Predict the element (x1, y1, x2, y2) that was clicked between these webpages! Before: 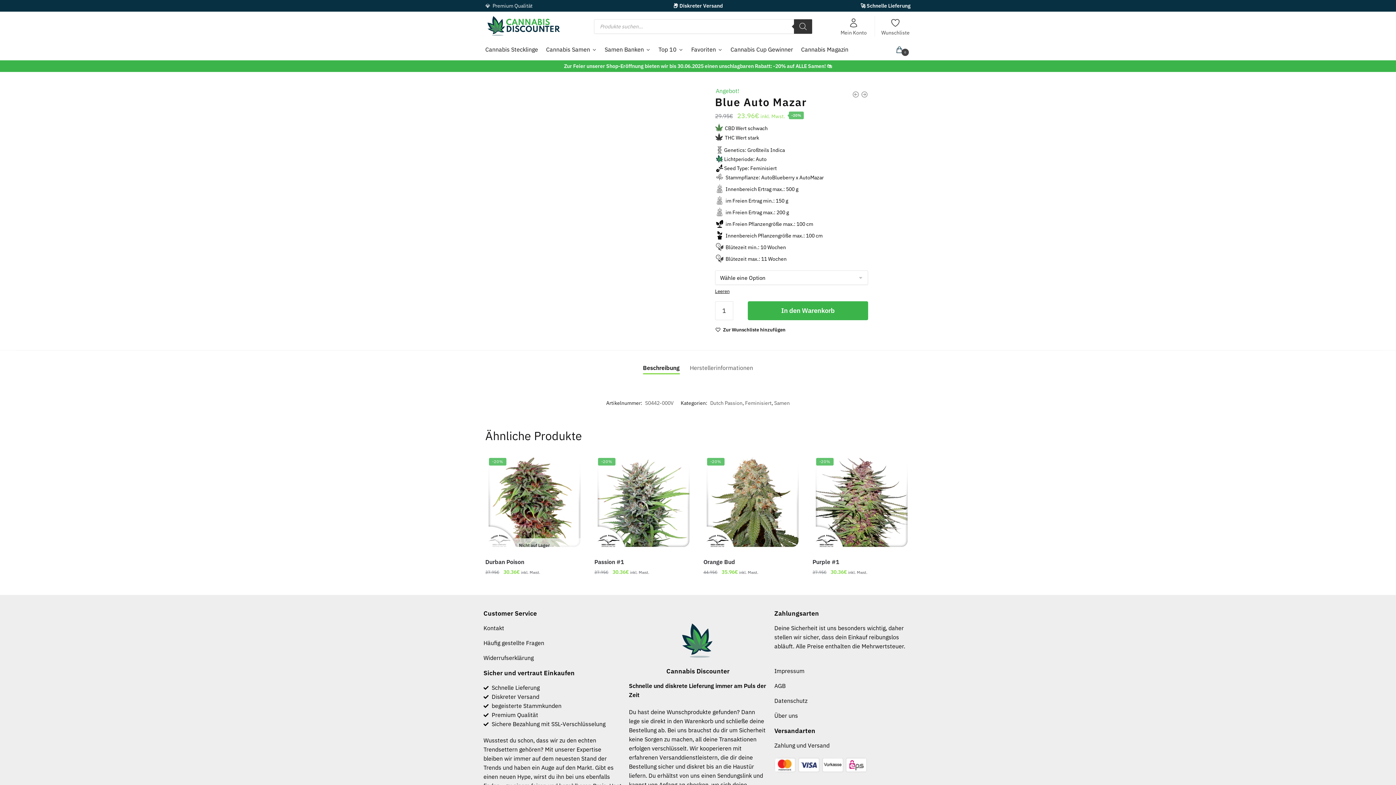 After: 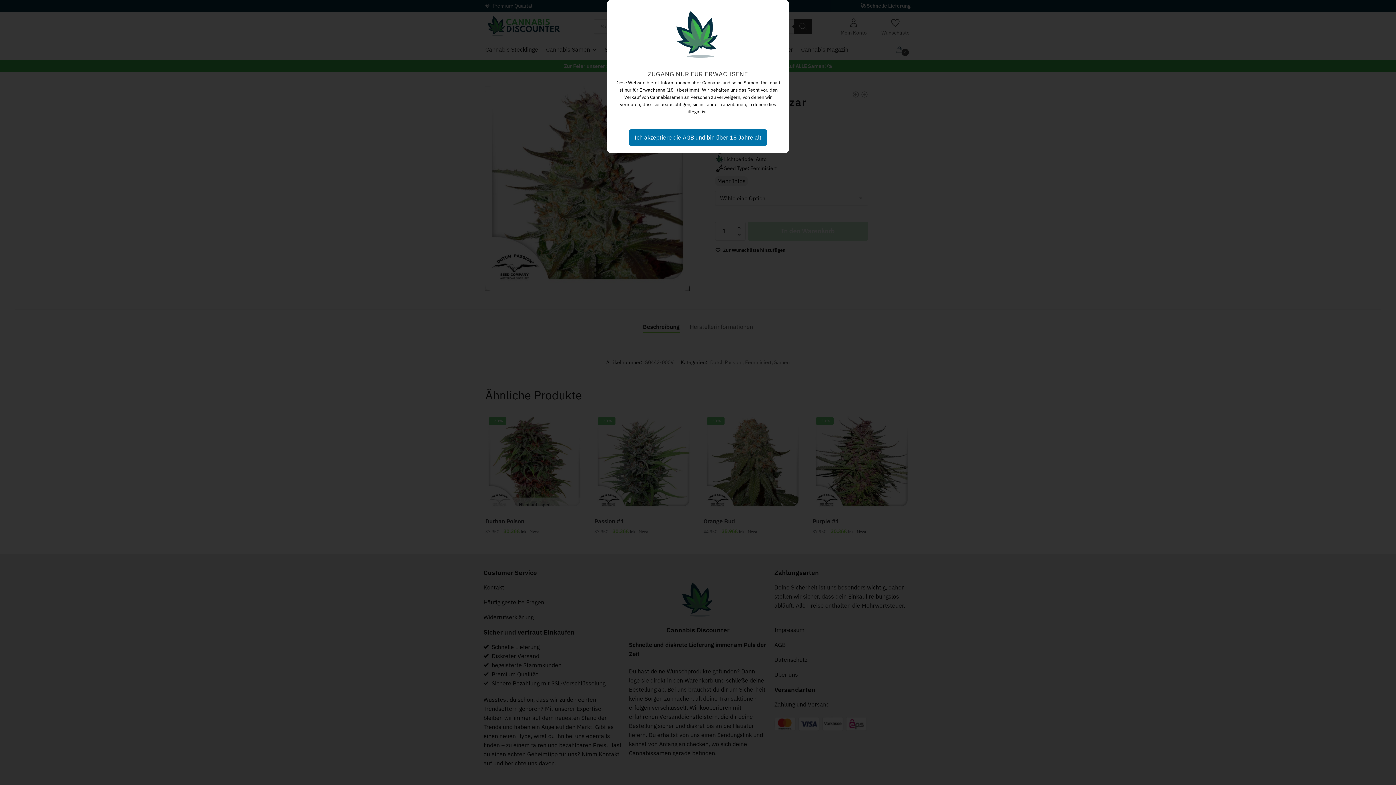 Action: bbox: (676, 460, 687, 471) label: Wishlist